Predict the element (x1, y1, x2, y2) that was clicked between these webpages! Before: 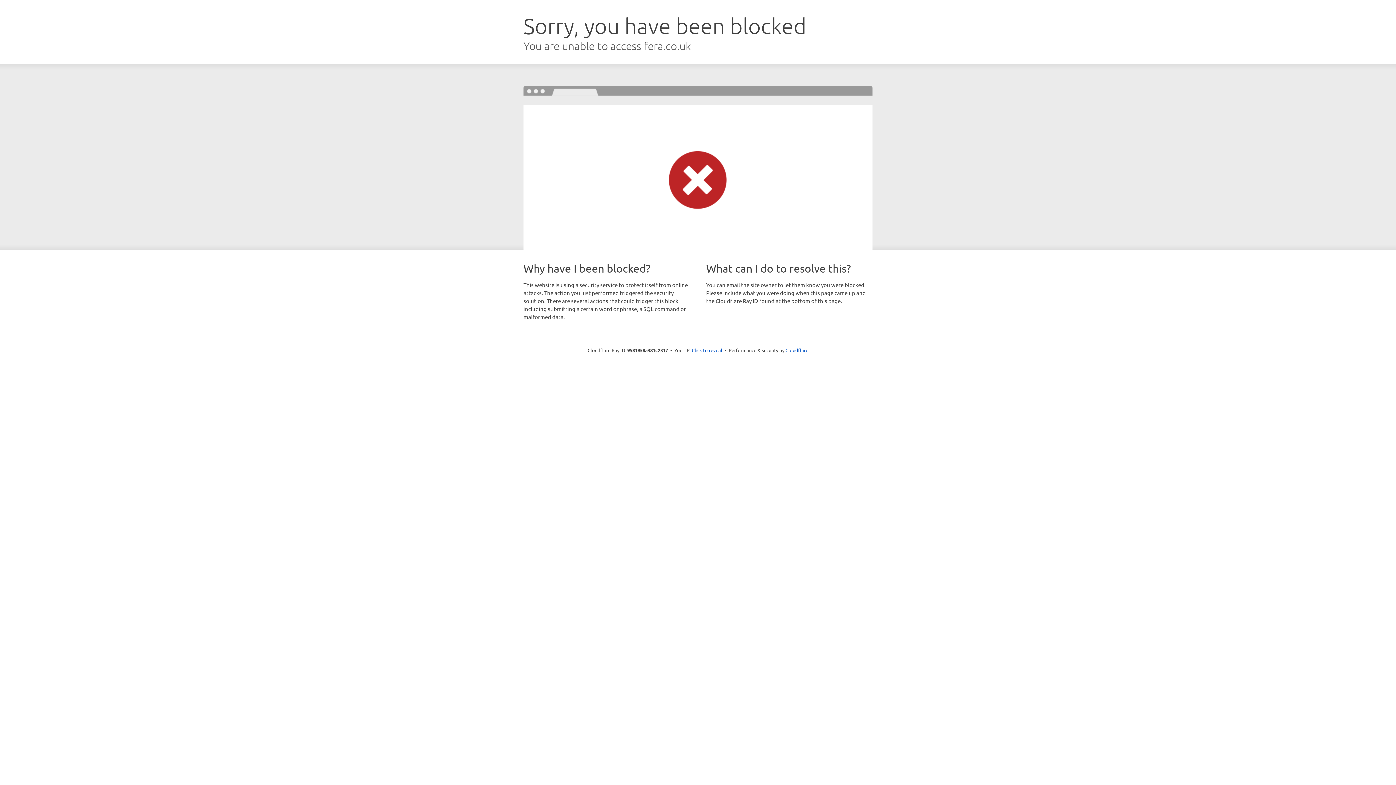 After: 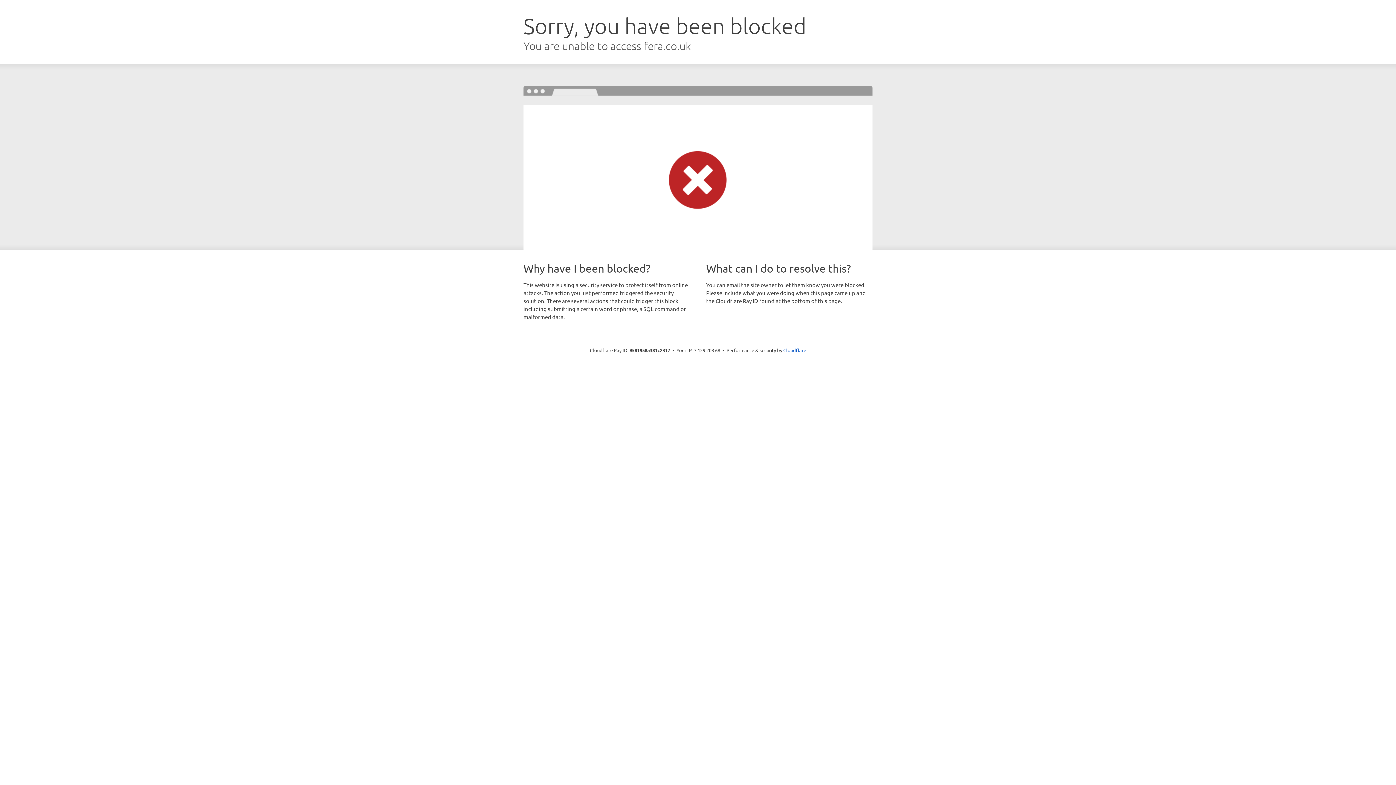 Action: label: Click to reveal bbox: (692, 346, 722, 353)